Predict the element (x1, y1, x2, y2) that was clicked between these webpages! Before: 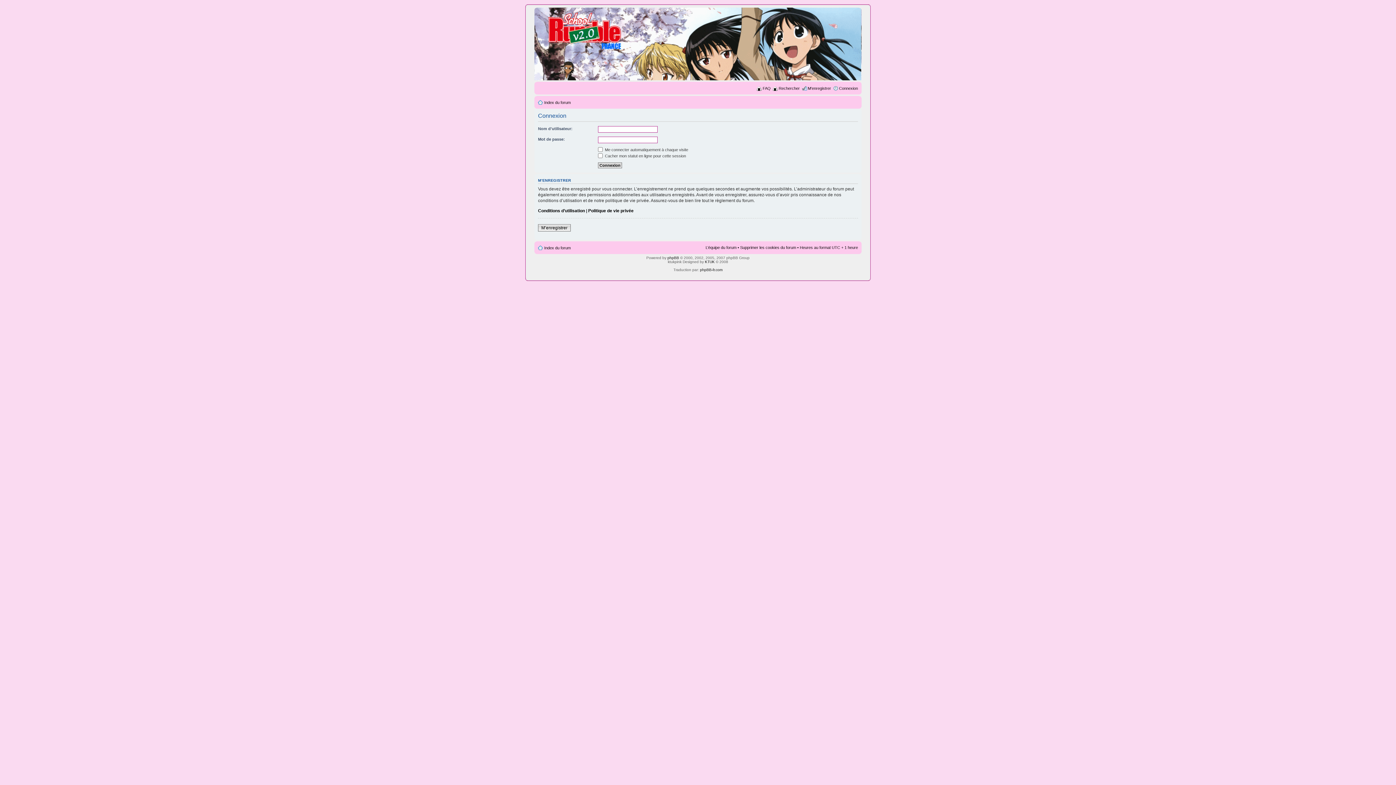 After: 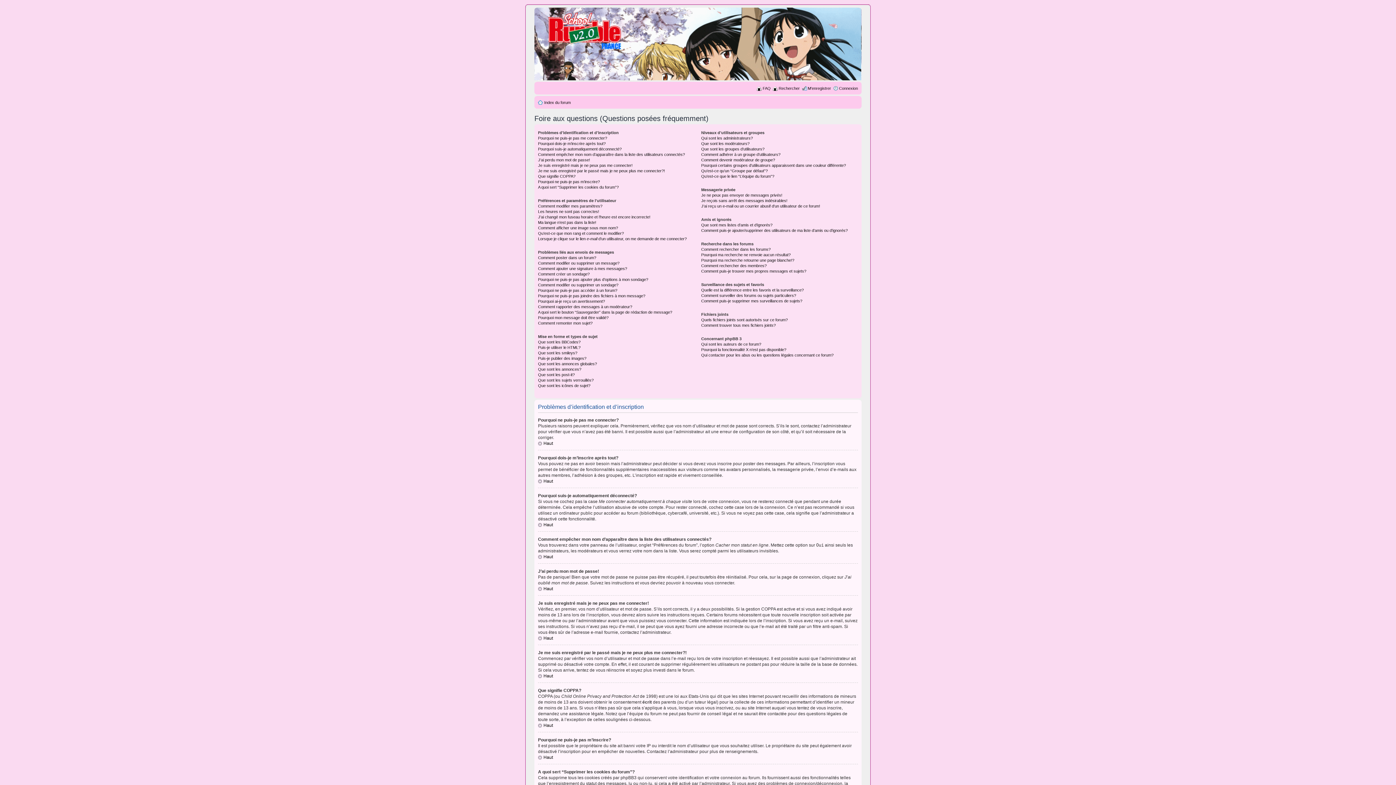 Action: bbox: (762, 86, 770, 90) label: FAQ